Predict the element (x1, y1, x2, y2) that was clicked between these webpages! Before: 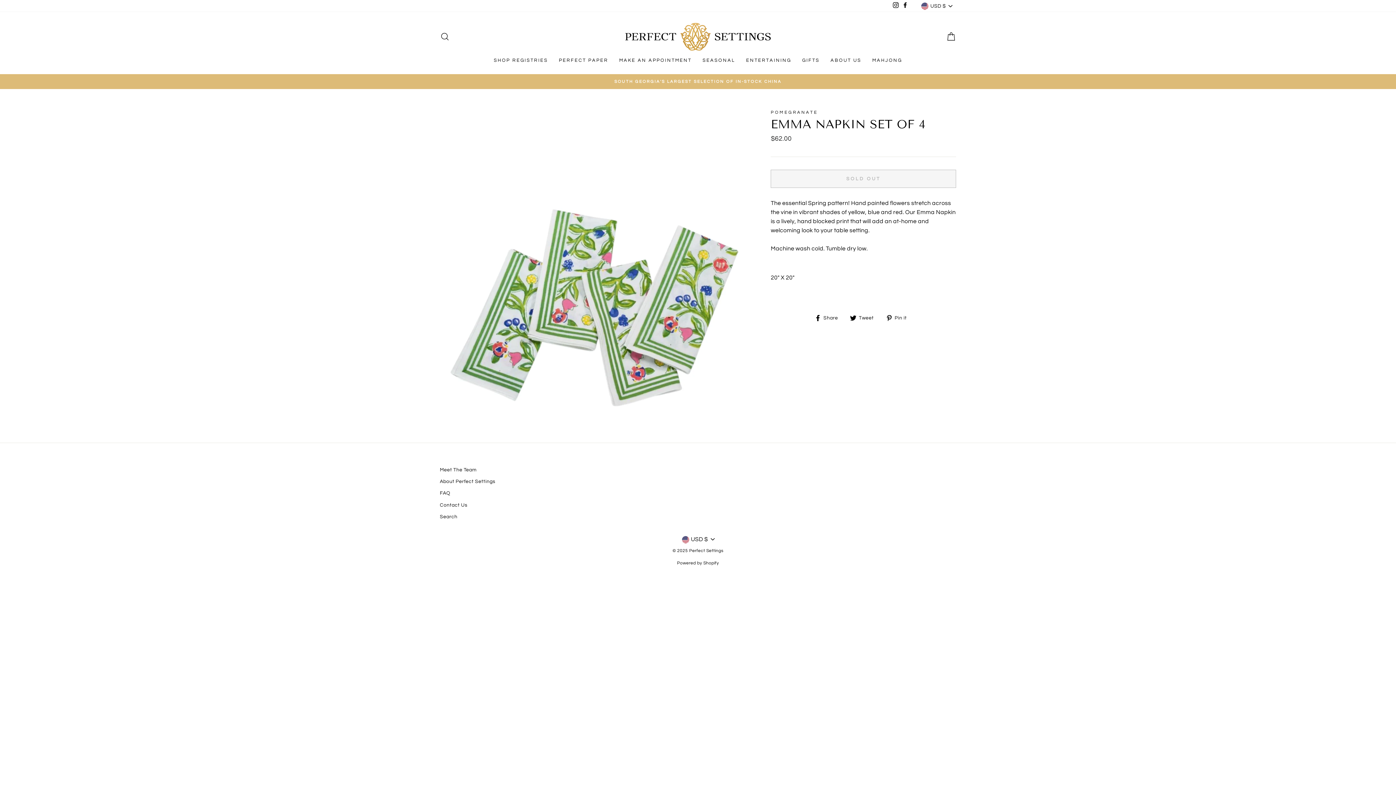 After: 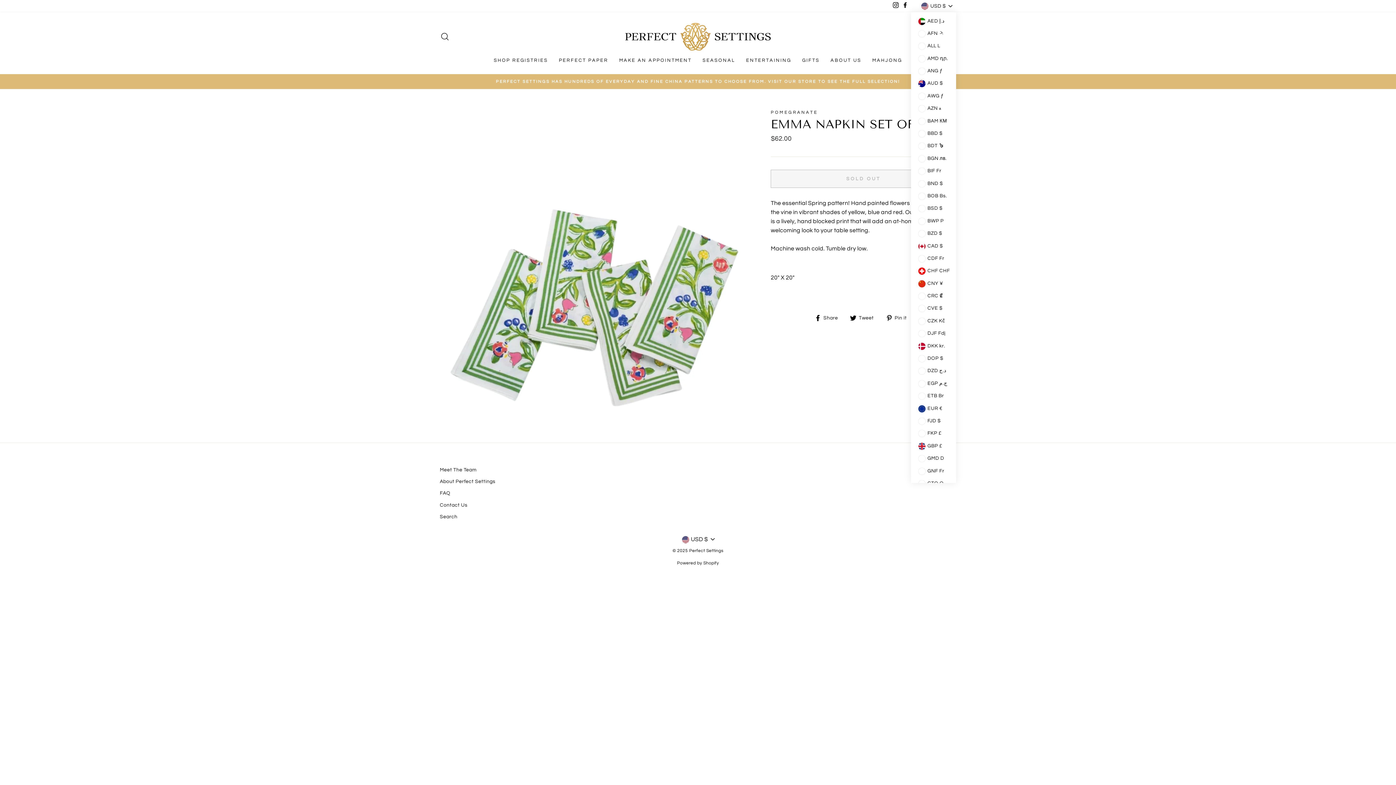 Action: label: USD $ bbox: (917, 0, 956, 11)